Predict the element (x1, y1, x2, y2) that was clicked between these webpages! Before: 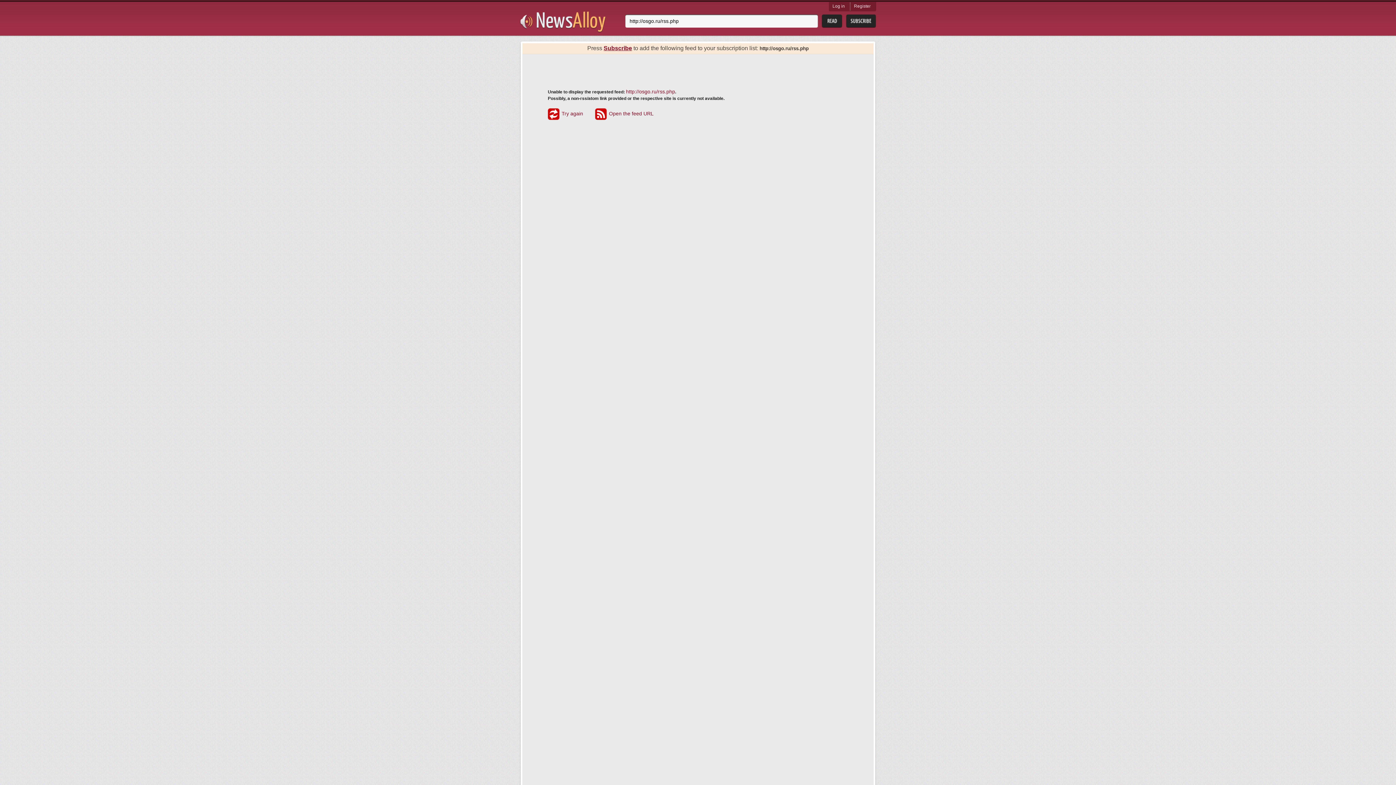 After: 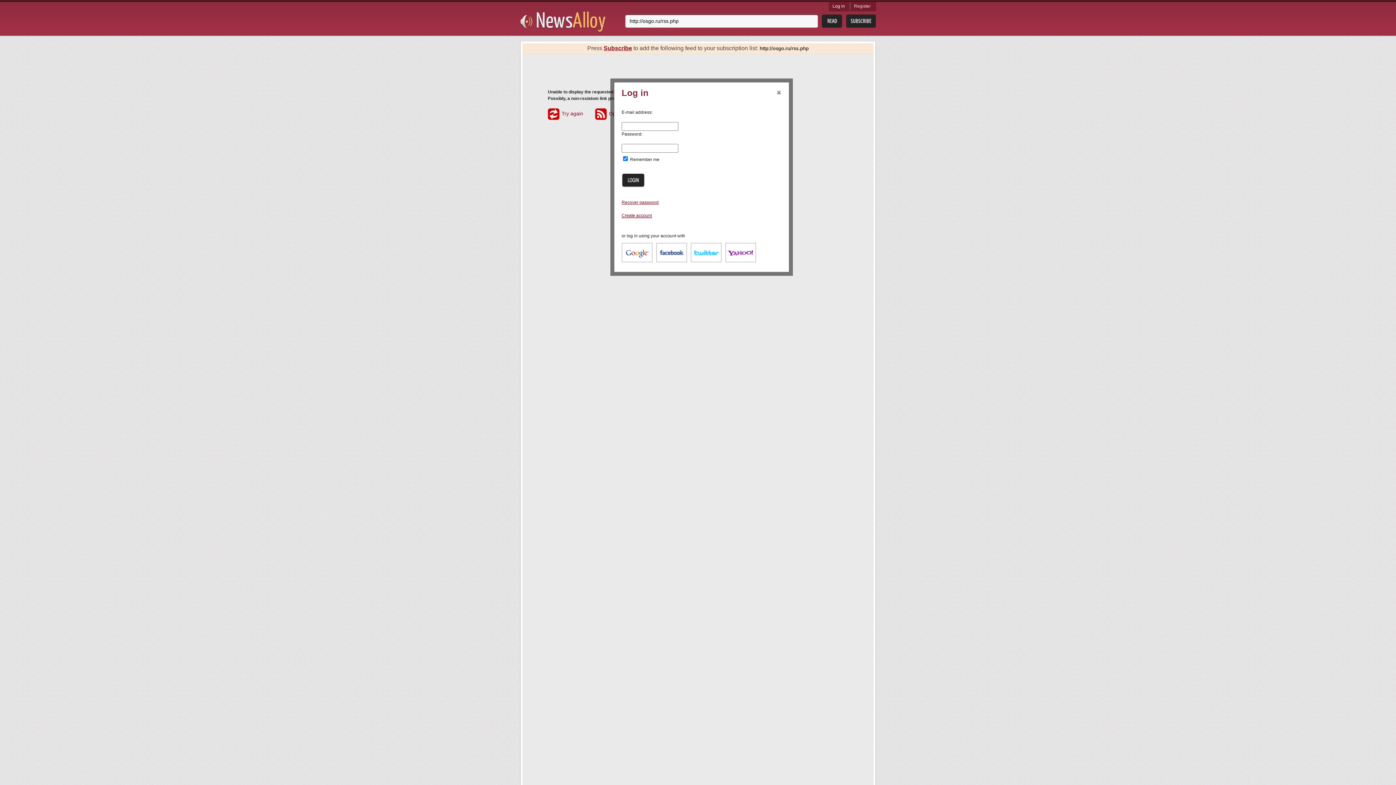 Action: label: Log in bbox: (829, 2, 850, 10)